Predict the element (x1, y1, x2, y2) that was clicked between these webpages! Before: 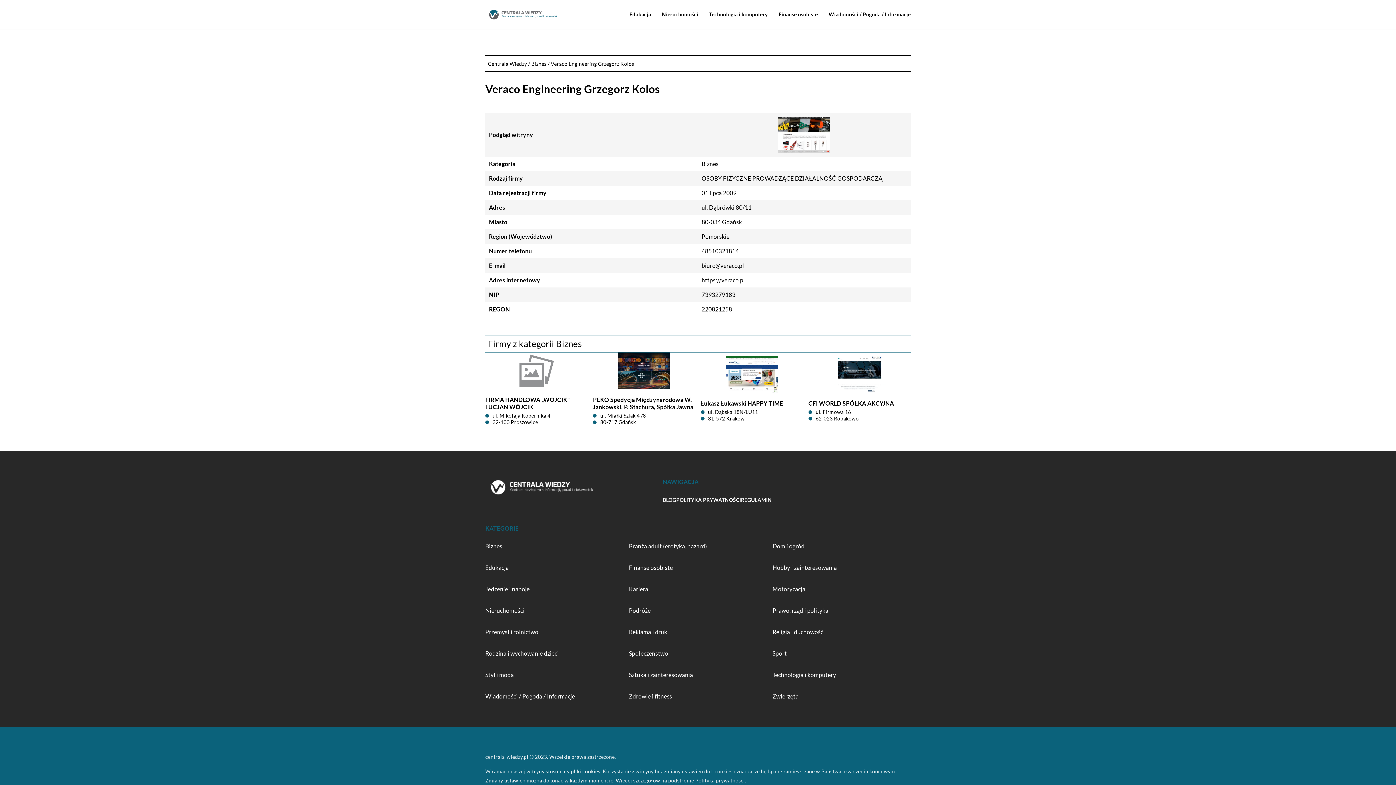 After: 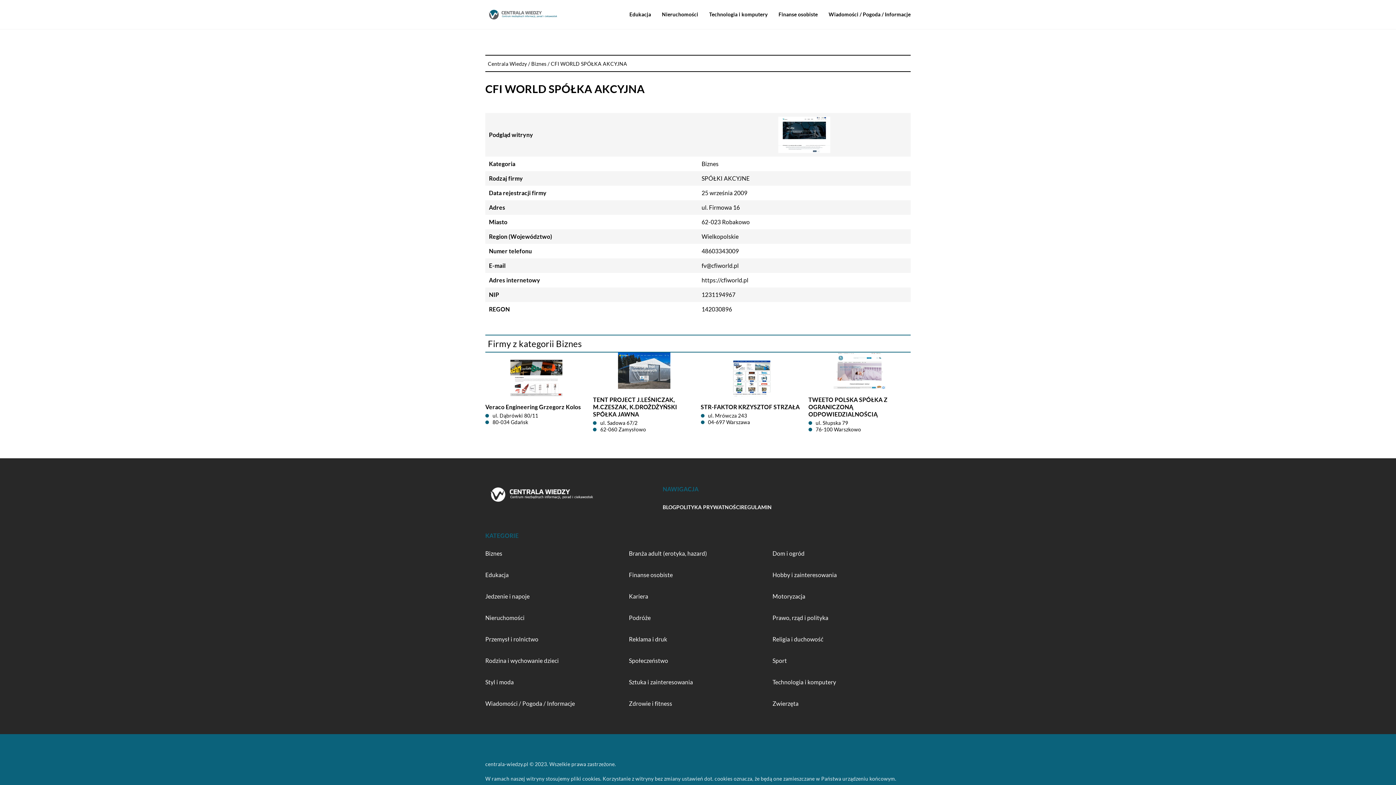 Action: bbox: (808, 356, 910, 392)